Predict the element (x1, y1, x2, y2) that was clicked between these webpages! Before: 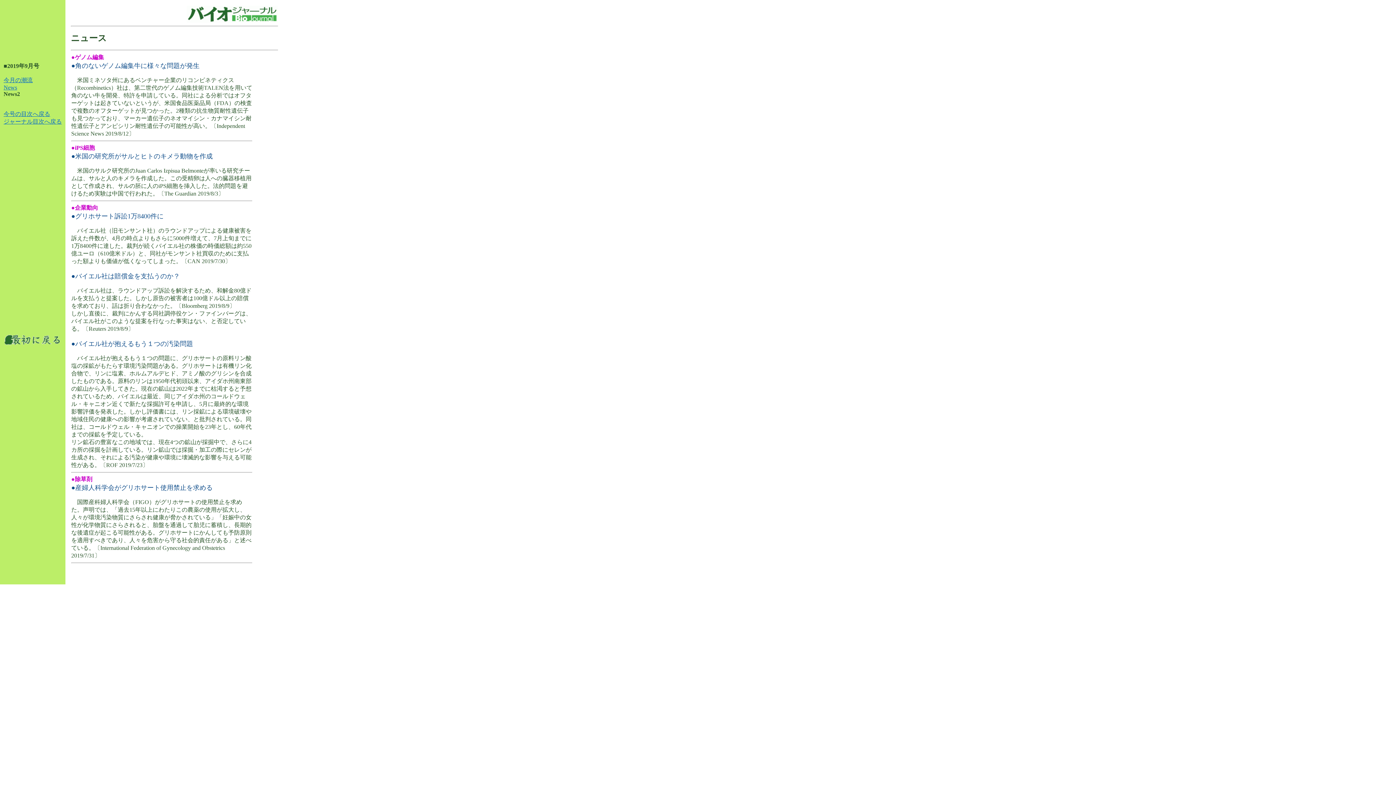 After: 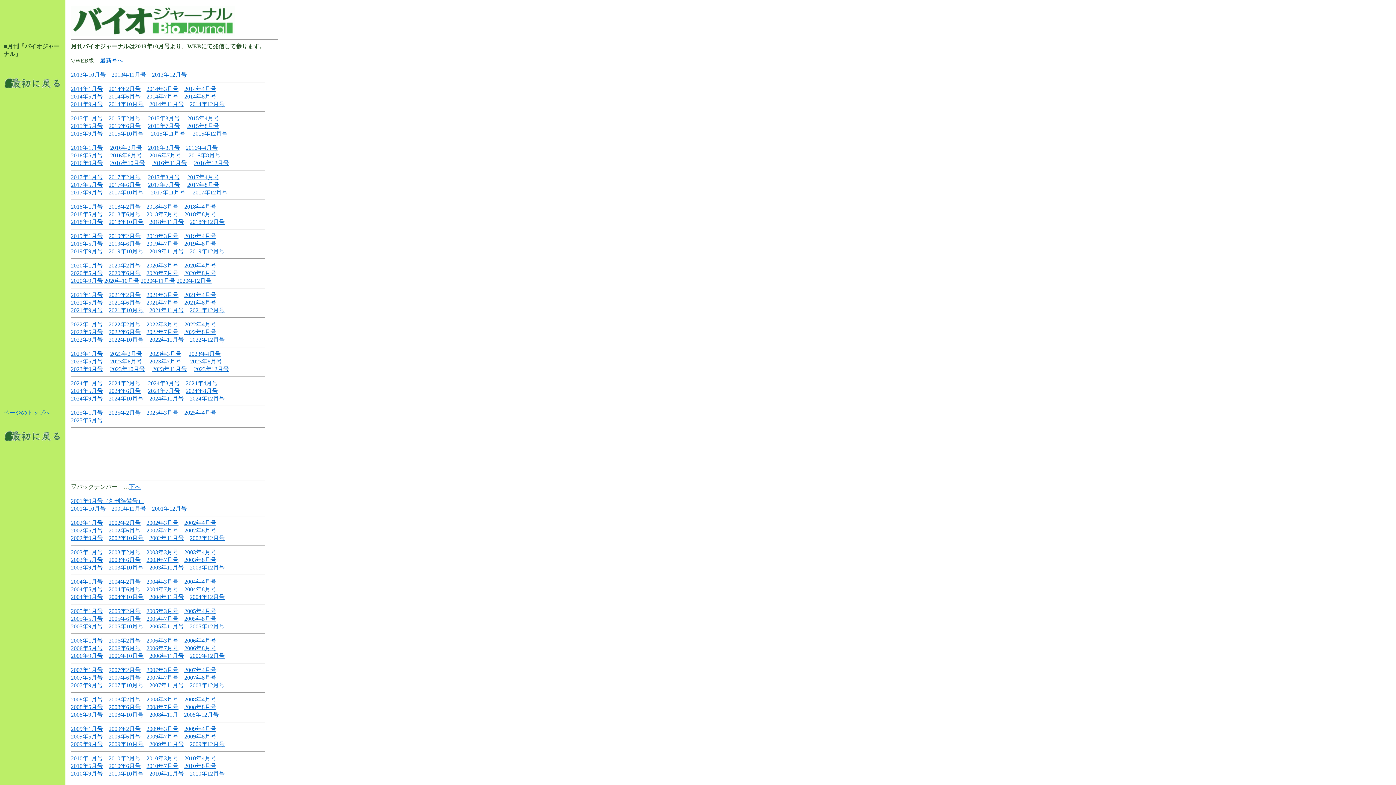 Action: bbox: (3, 118, 61, 124) label: ジャーナル目次へ戻る